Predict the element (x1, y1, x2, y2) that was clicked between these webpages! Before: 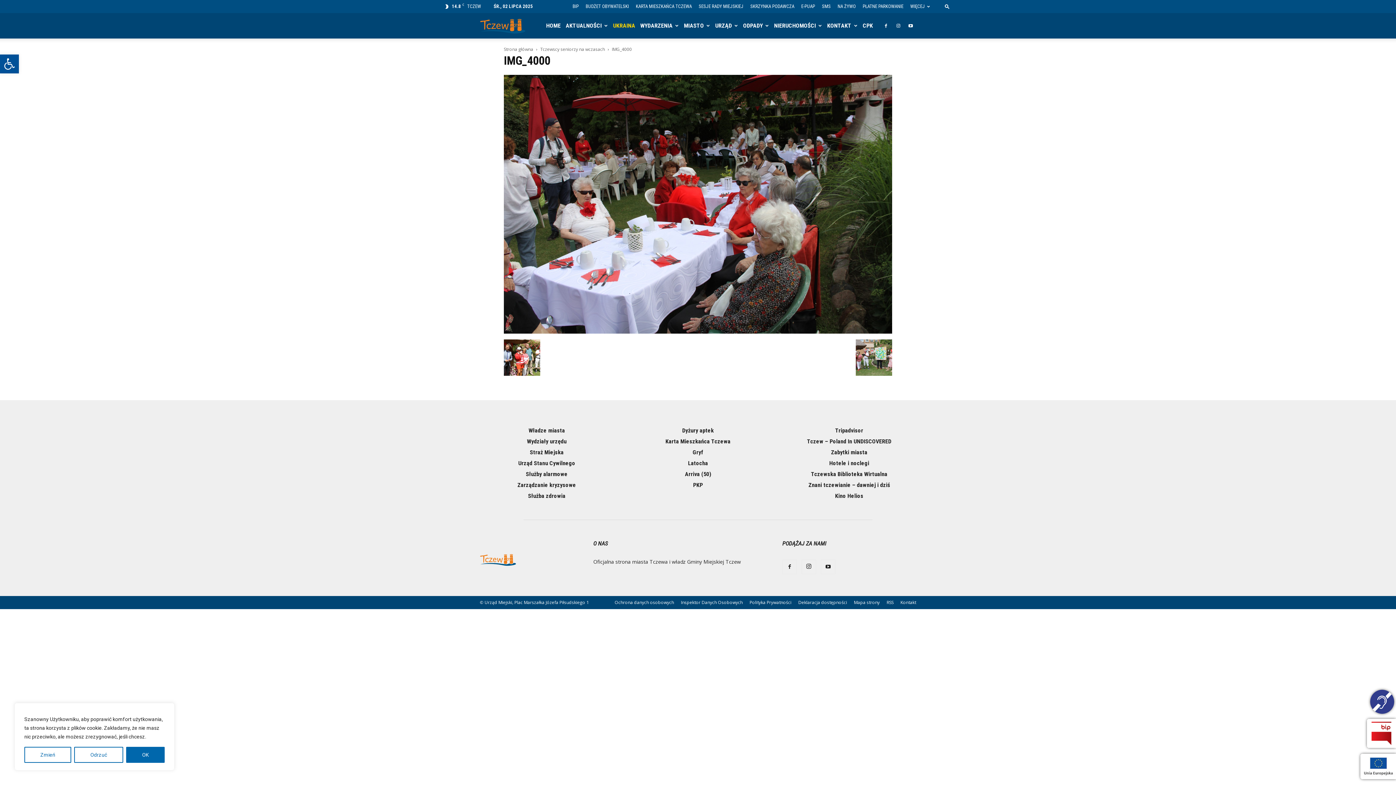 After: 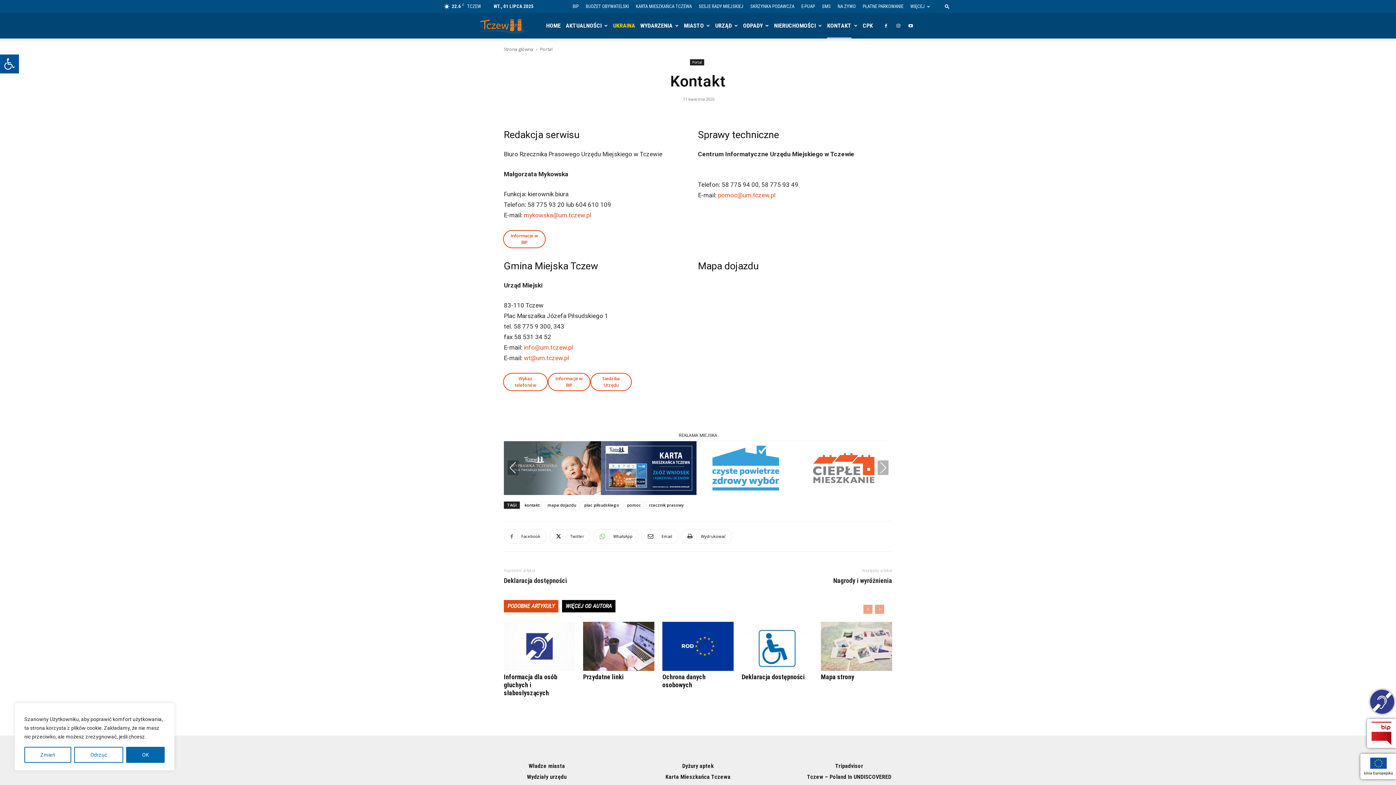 Action: bbox: (900, 599, 916, 606) label: Kontakt